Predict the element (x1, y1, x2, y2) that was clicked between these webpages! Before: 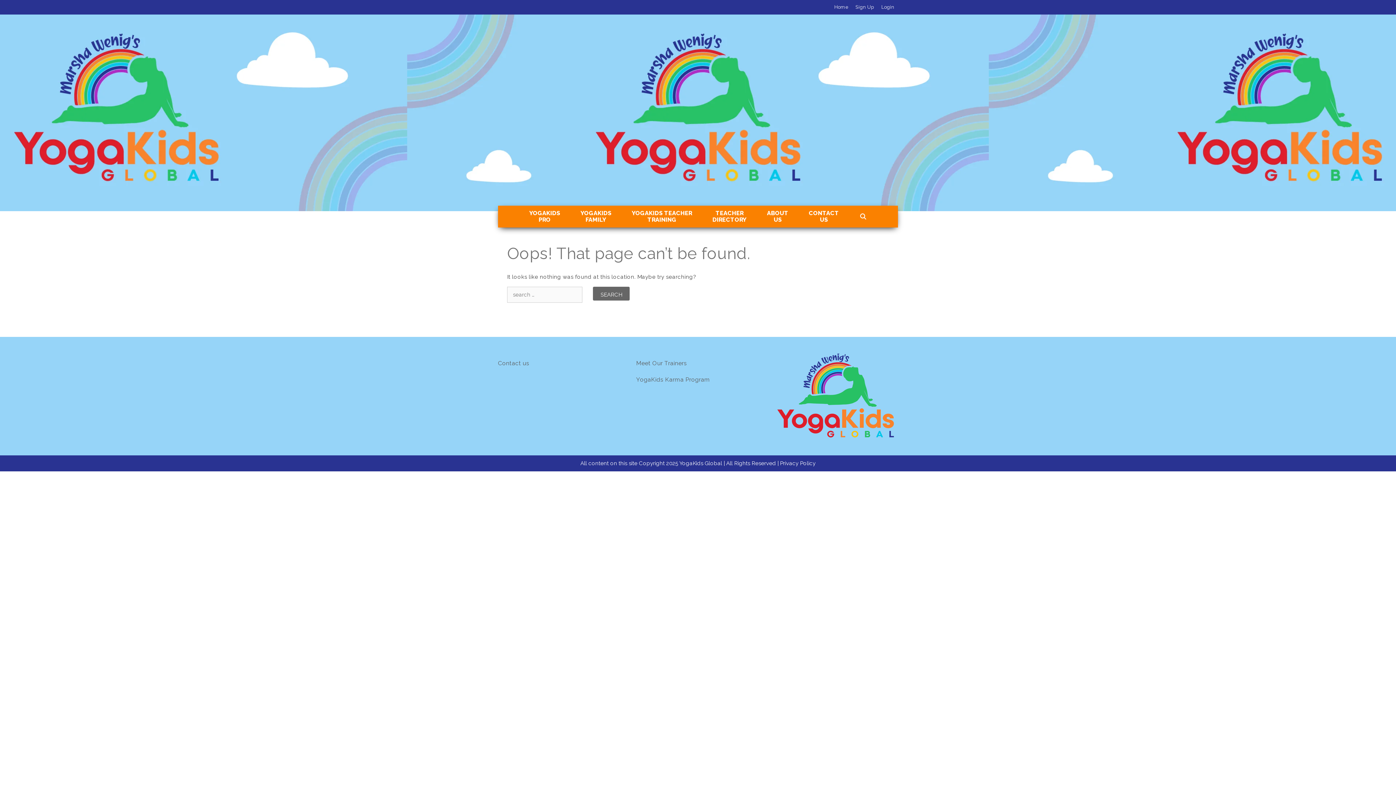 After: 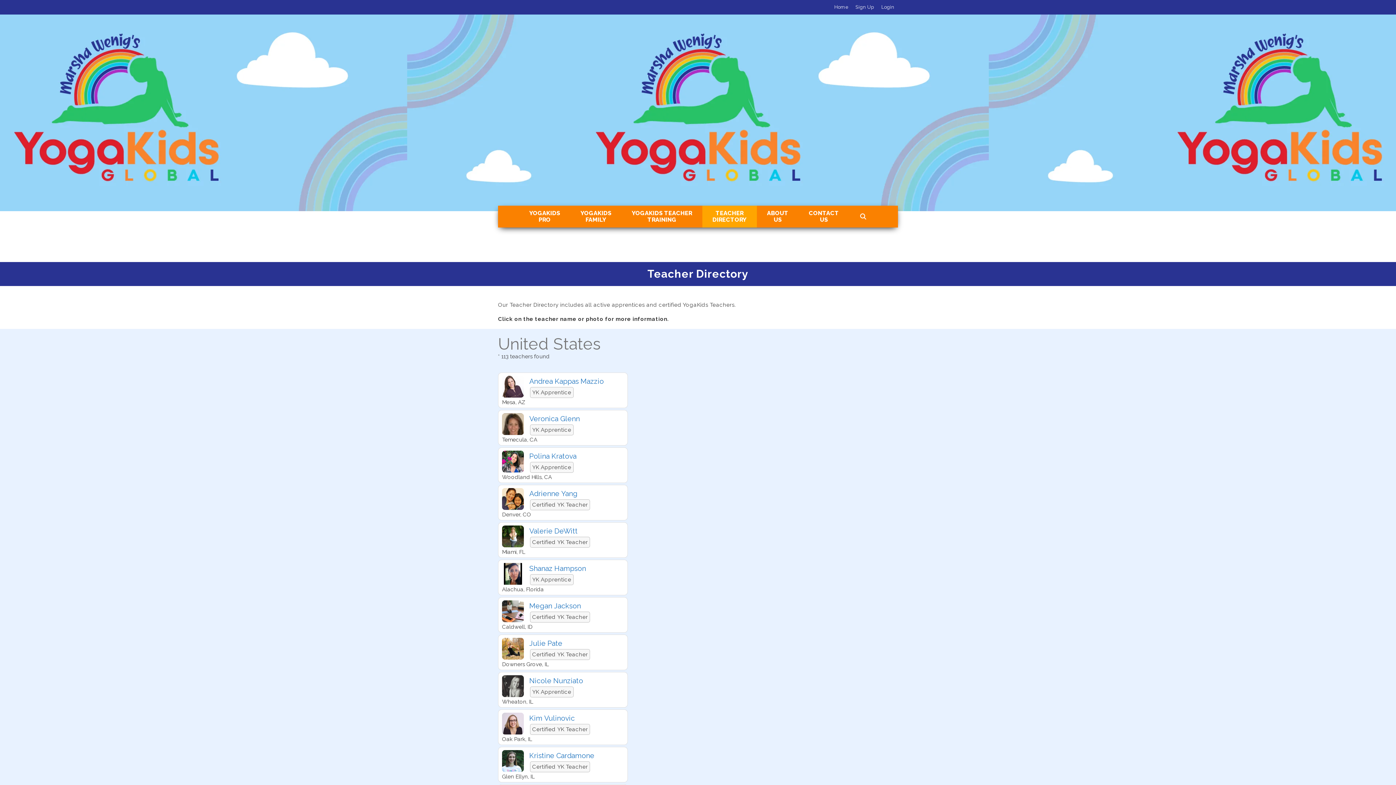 Action: bbox: (702, 205, 756, 227) label: TEACHER
DIRECTORY